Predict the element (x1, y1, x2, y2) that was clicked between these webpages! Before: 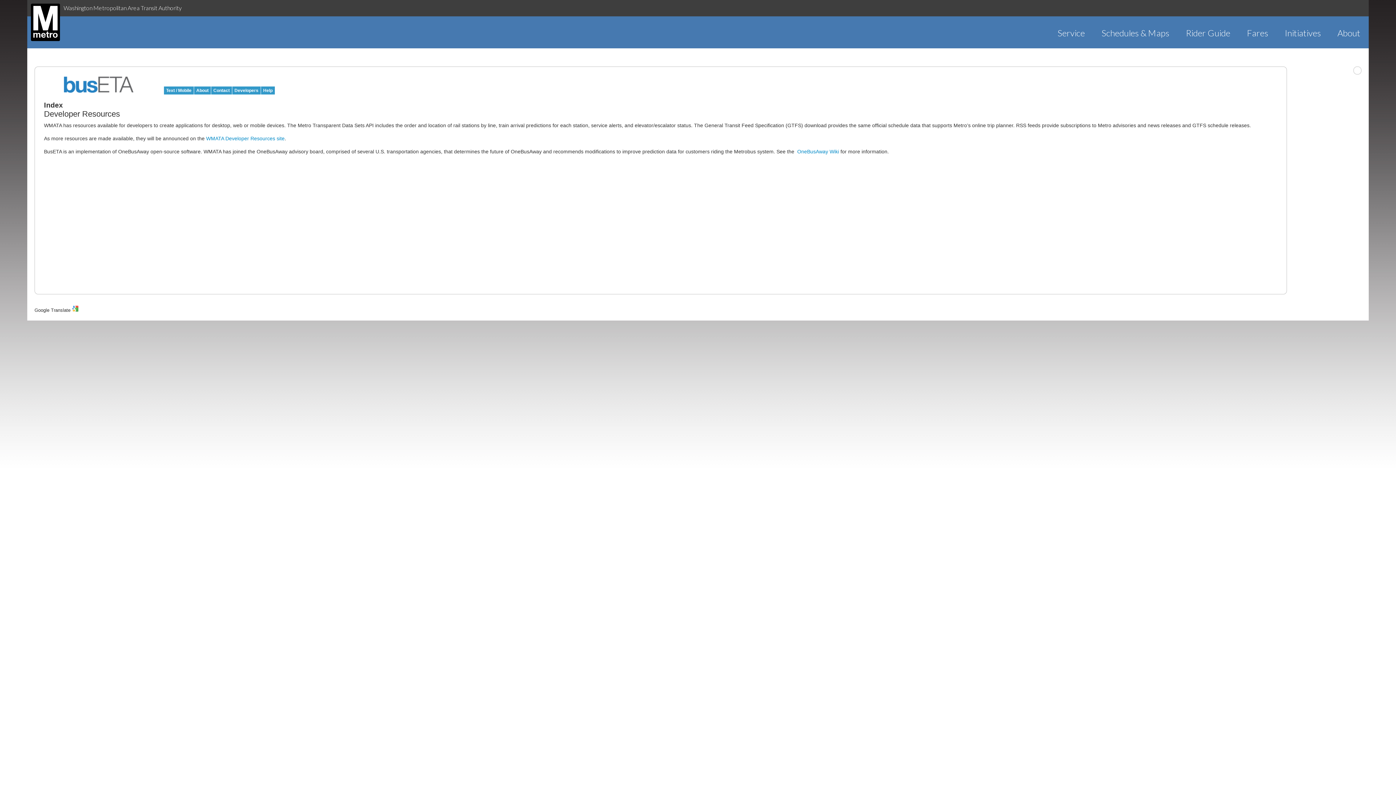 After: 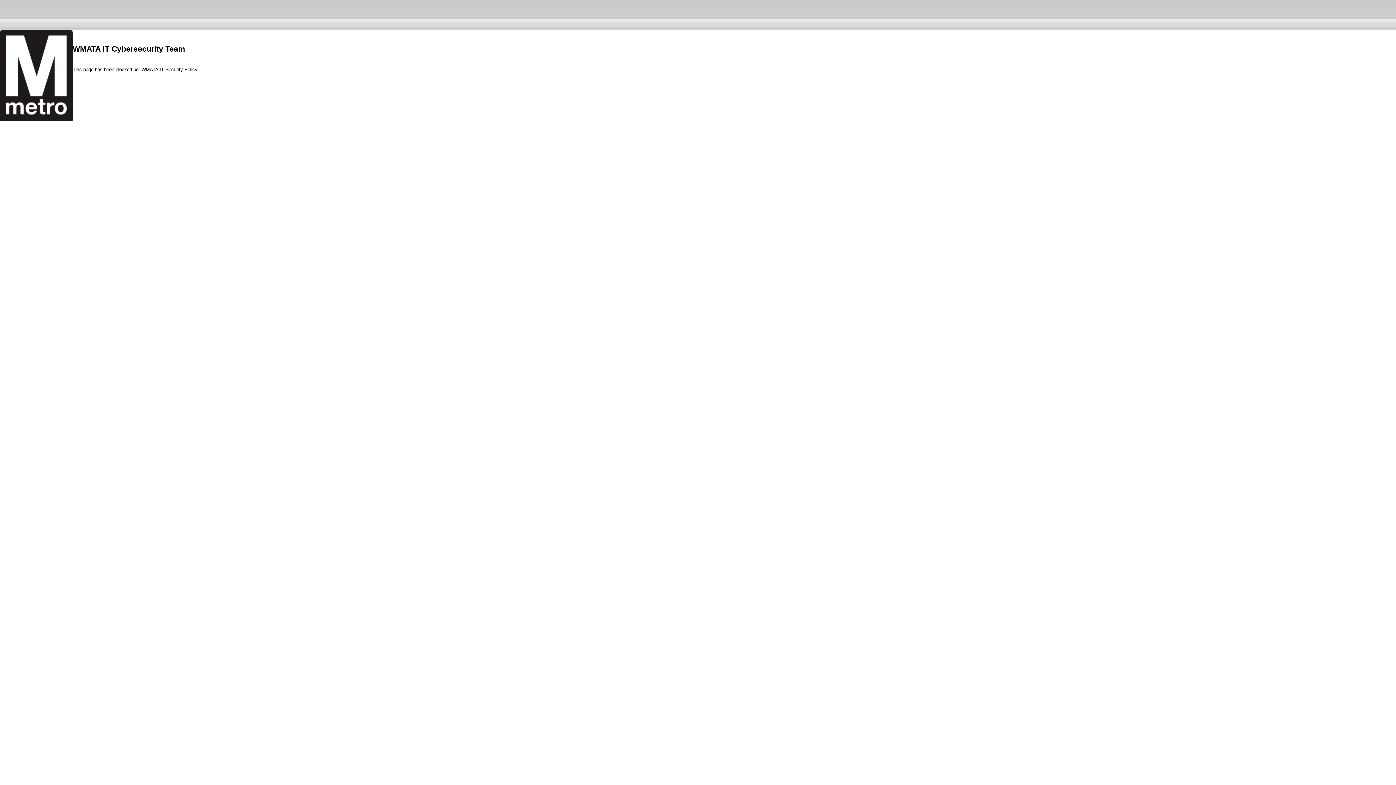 Action: label: Schedules & Maps bbox: (1093, 27, 1177, 38)